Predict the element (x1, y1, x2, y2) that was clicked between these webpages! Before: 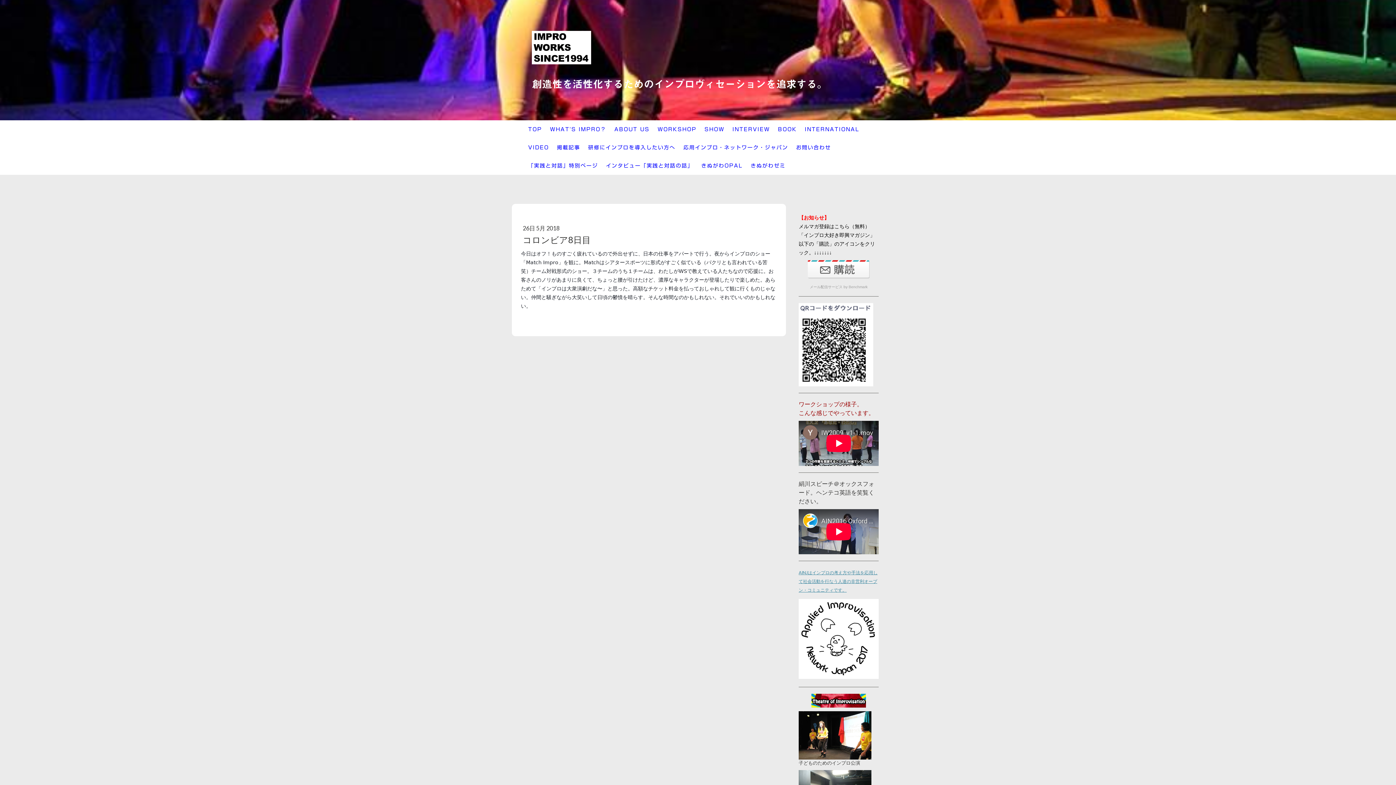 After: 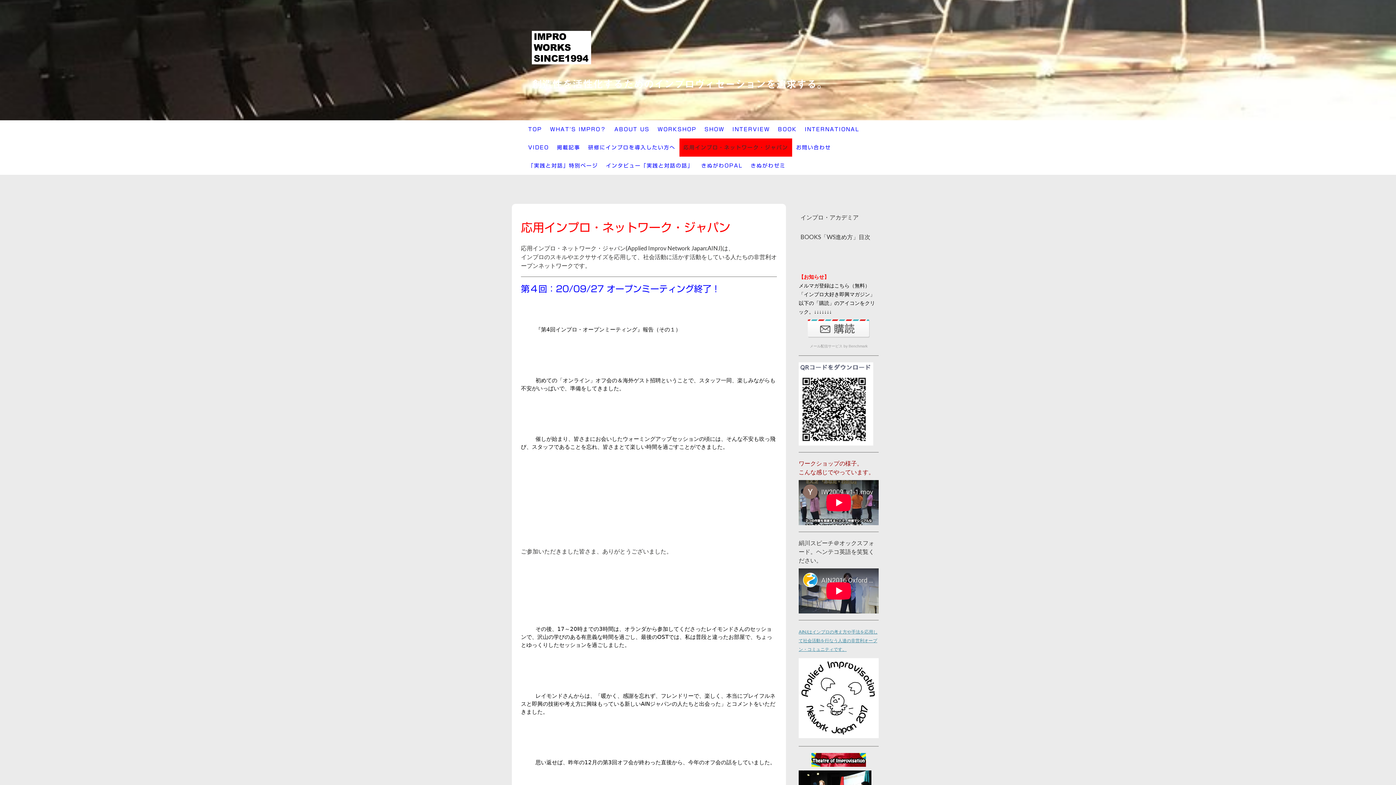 Action: label: AINJはインプロの考え方や手法を応用して社会活動を行なう人達の非営利オープン・コミュニティです。 bbox: (798, 568, 877, 592)